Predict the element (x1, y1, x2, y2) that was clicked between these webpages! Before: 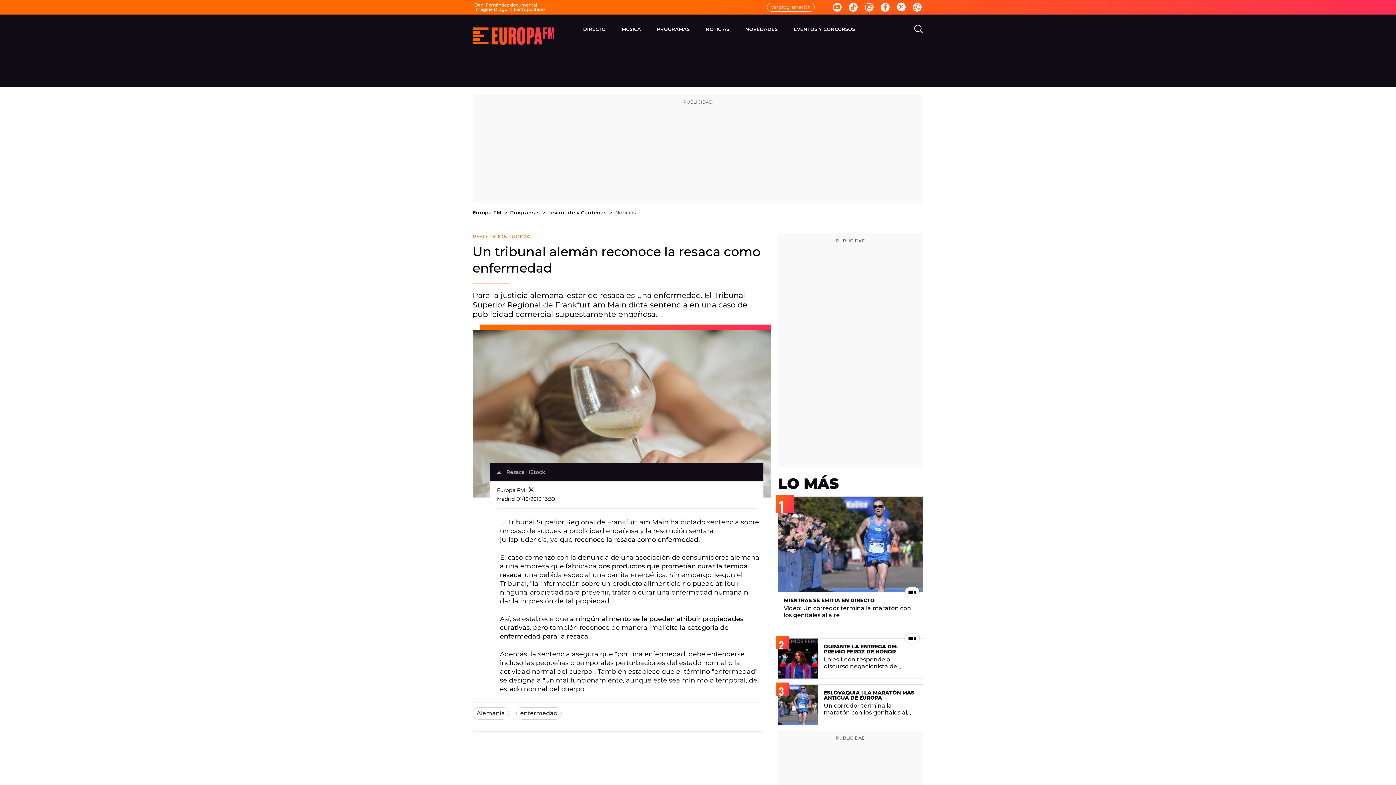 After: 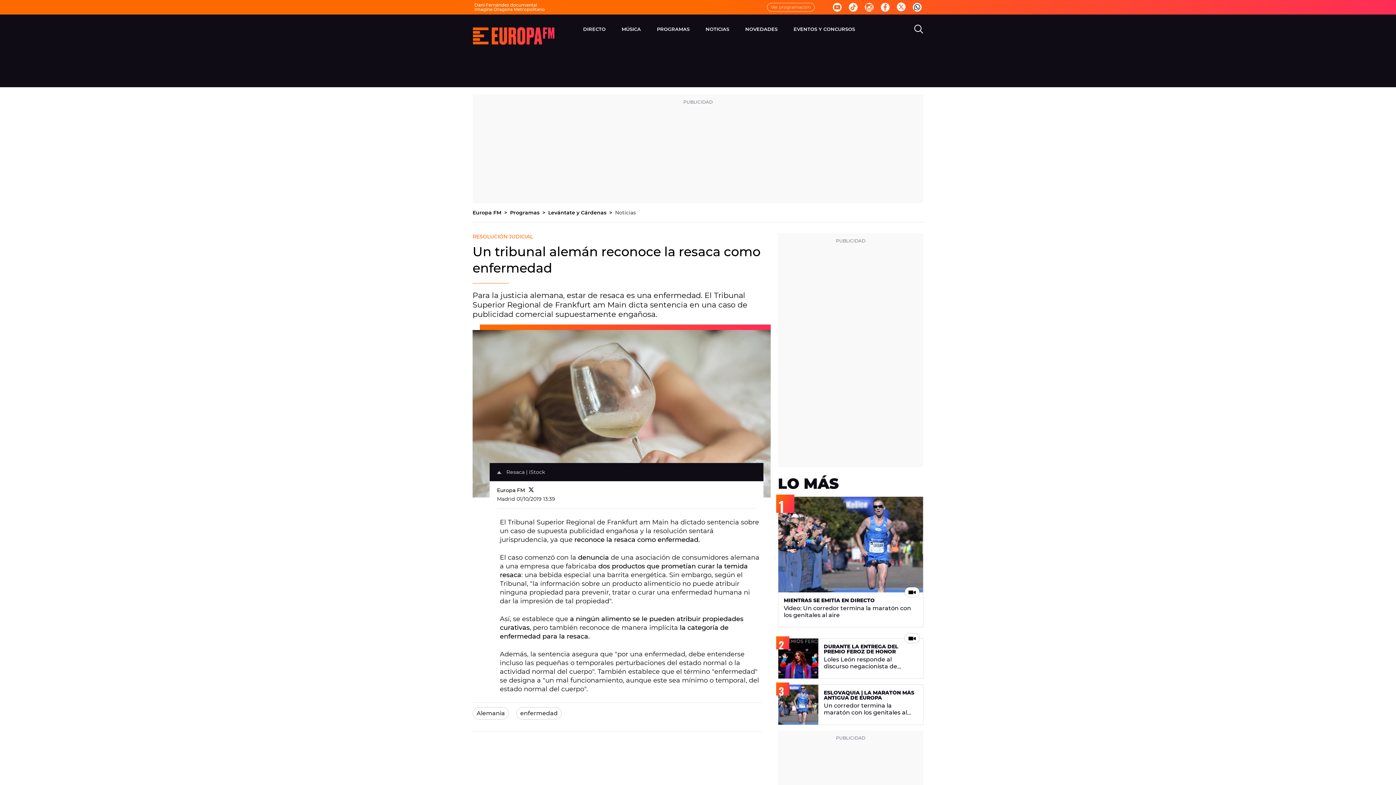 Action: bbox: (913, 2, 921, 11)